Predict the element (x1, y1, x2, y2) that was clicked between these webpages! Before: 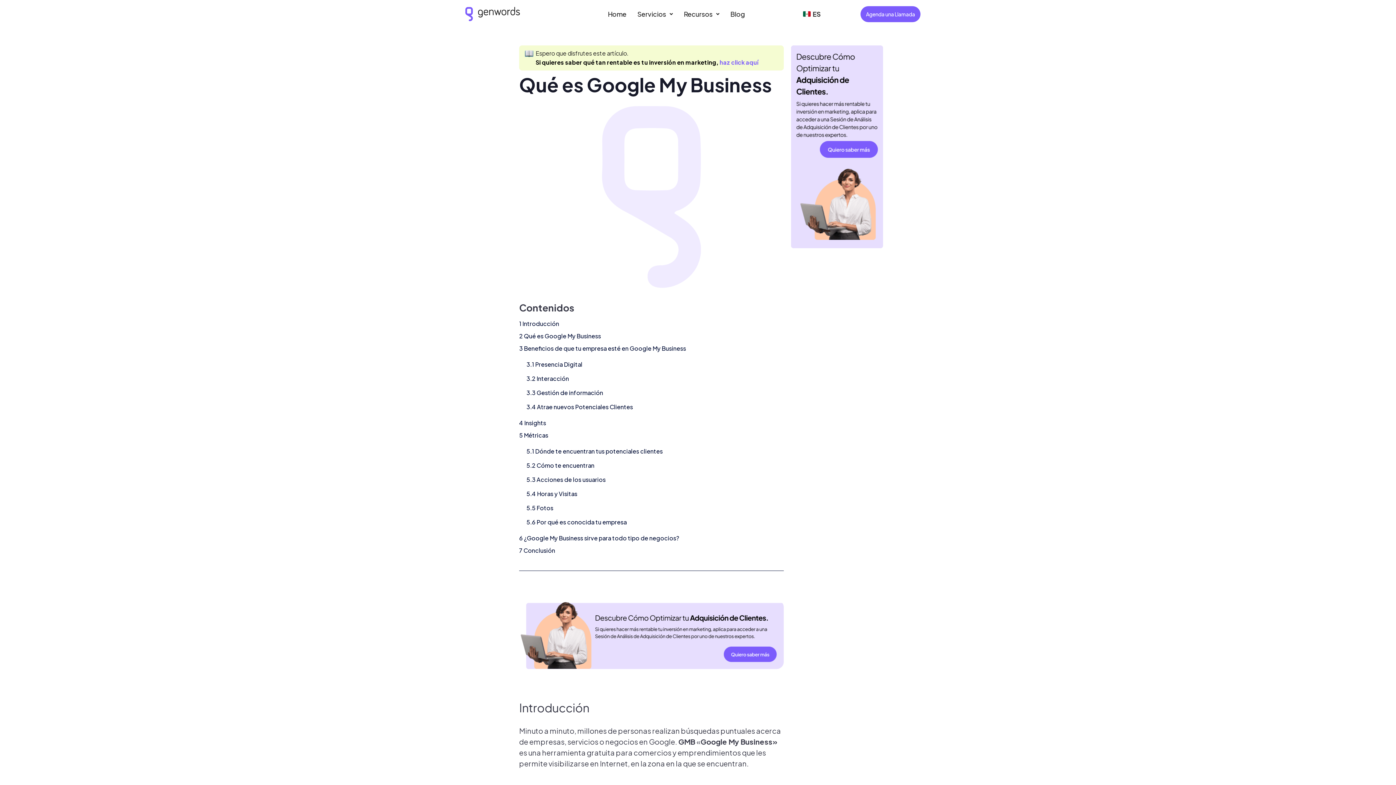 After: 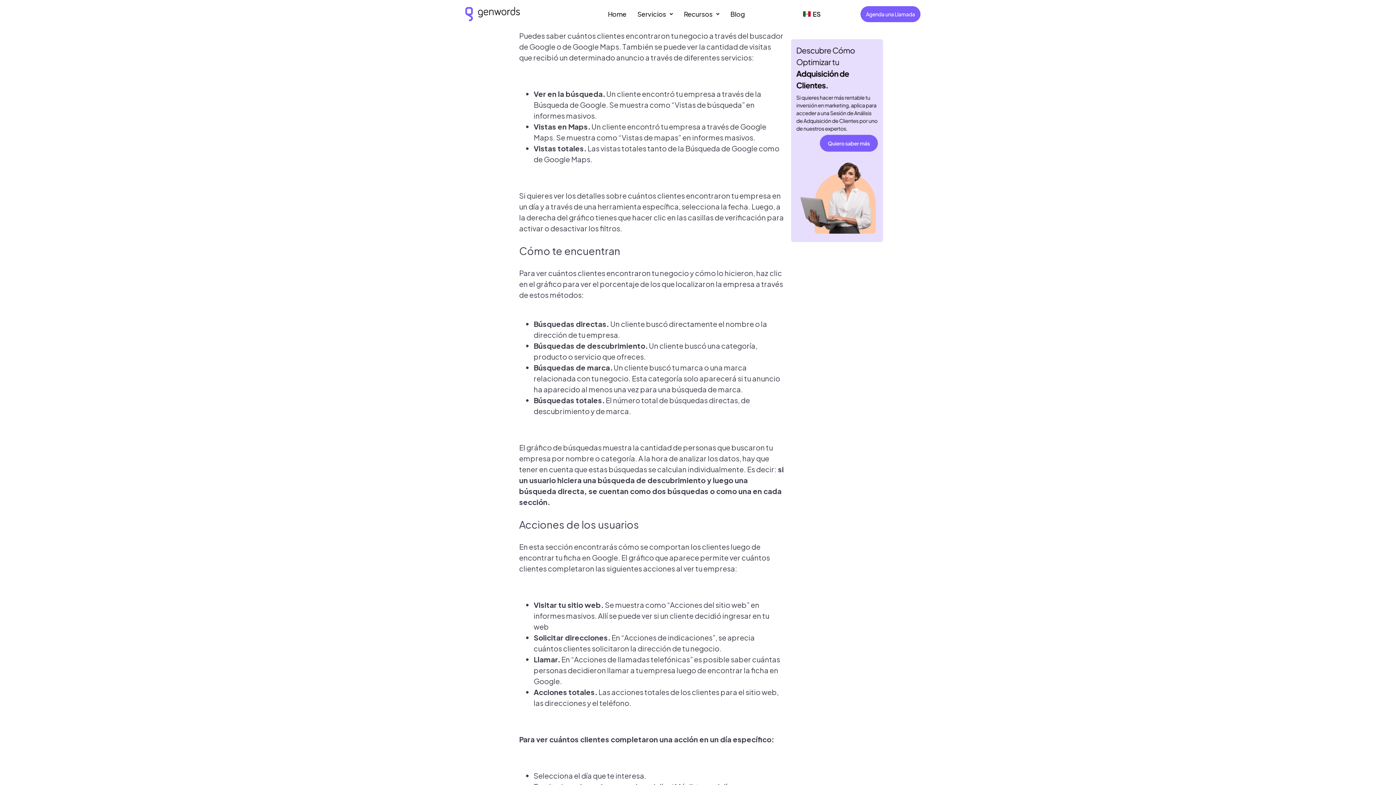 Action: bbox: (526, 447, 662, 455) label: 5.1 Dónde te encuentran tus potenciales clientes